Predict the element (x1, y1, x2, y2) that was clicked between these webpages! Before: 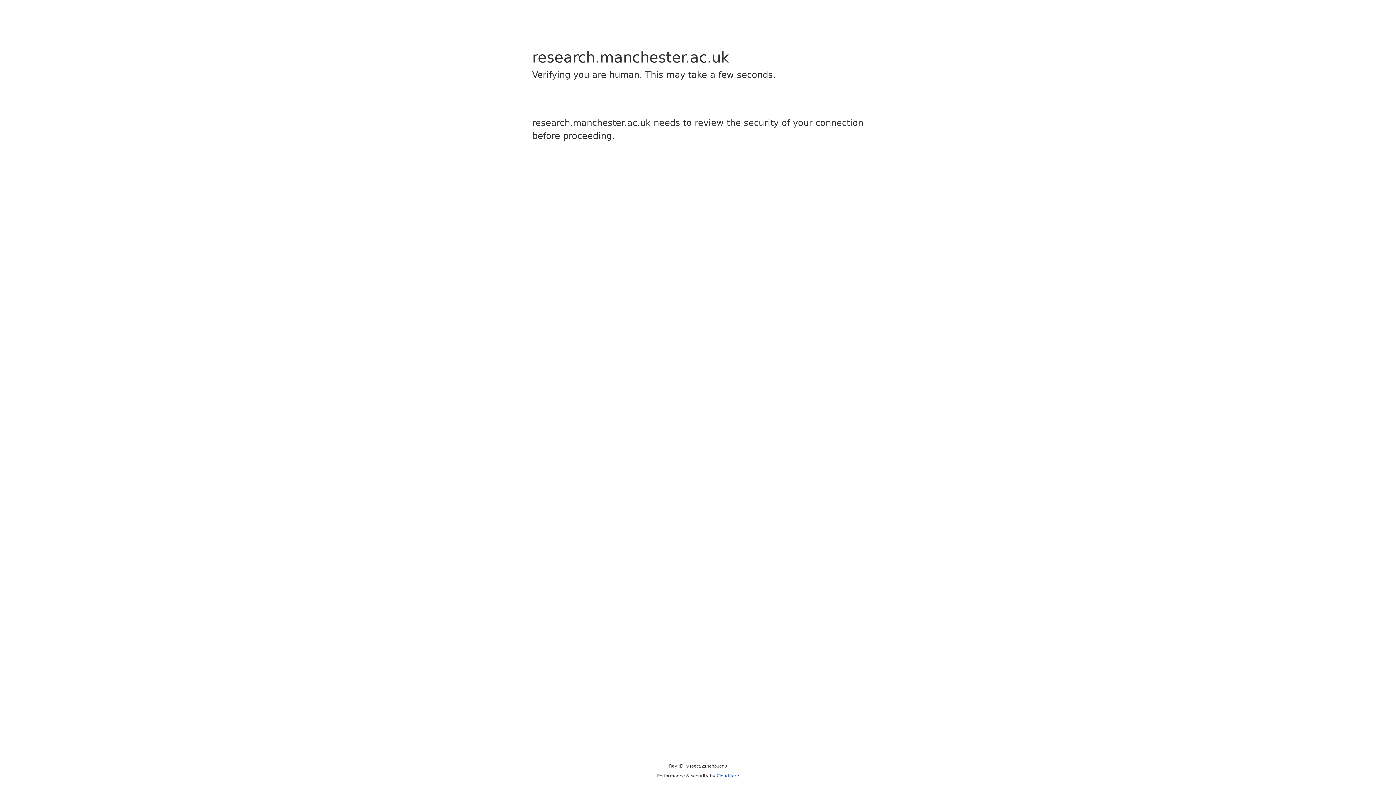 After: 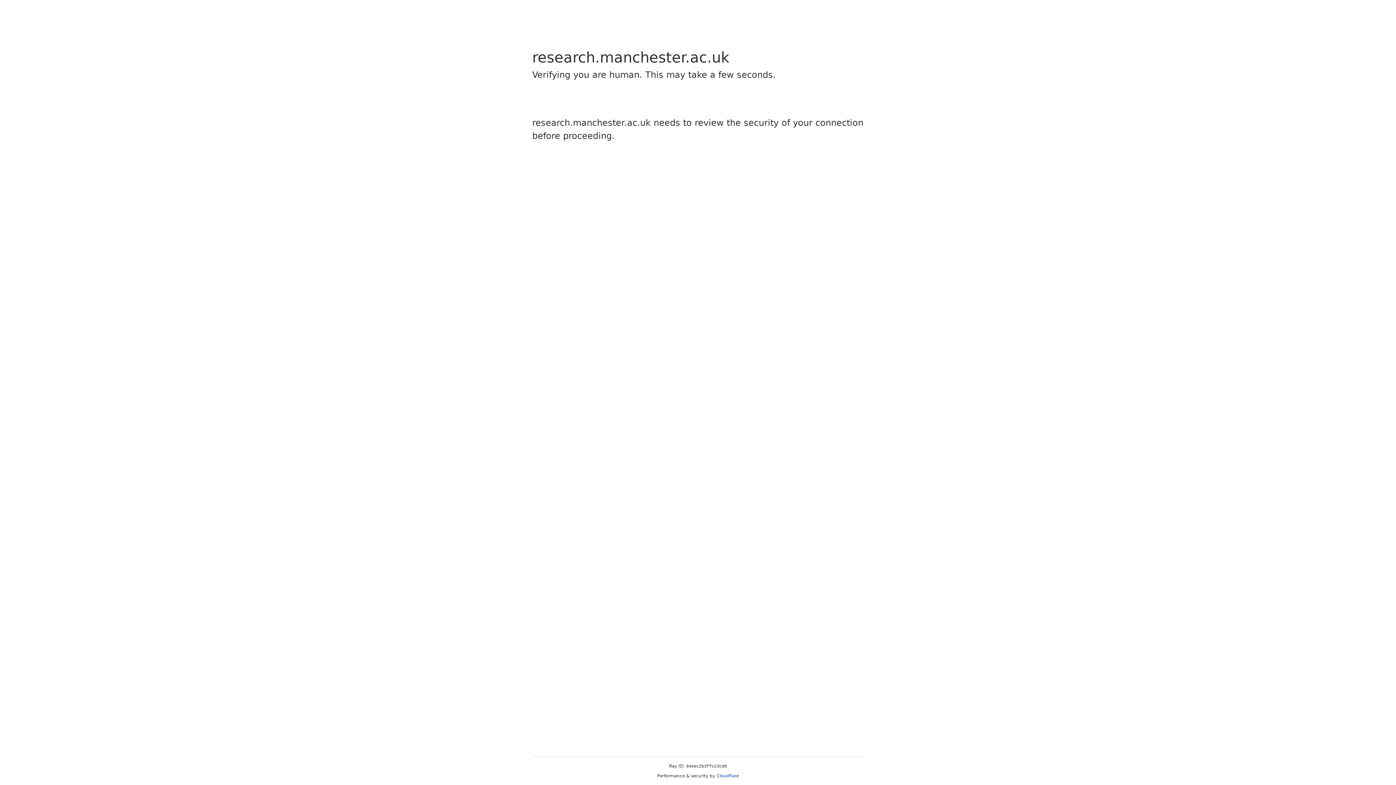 Action: bbox: (716, 773, 739, 778) label: Cloudflare